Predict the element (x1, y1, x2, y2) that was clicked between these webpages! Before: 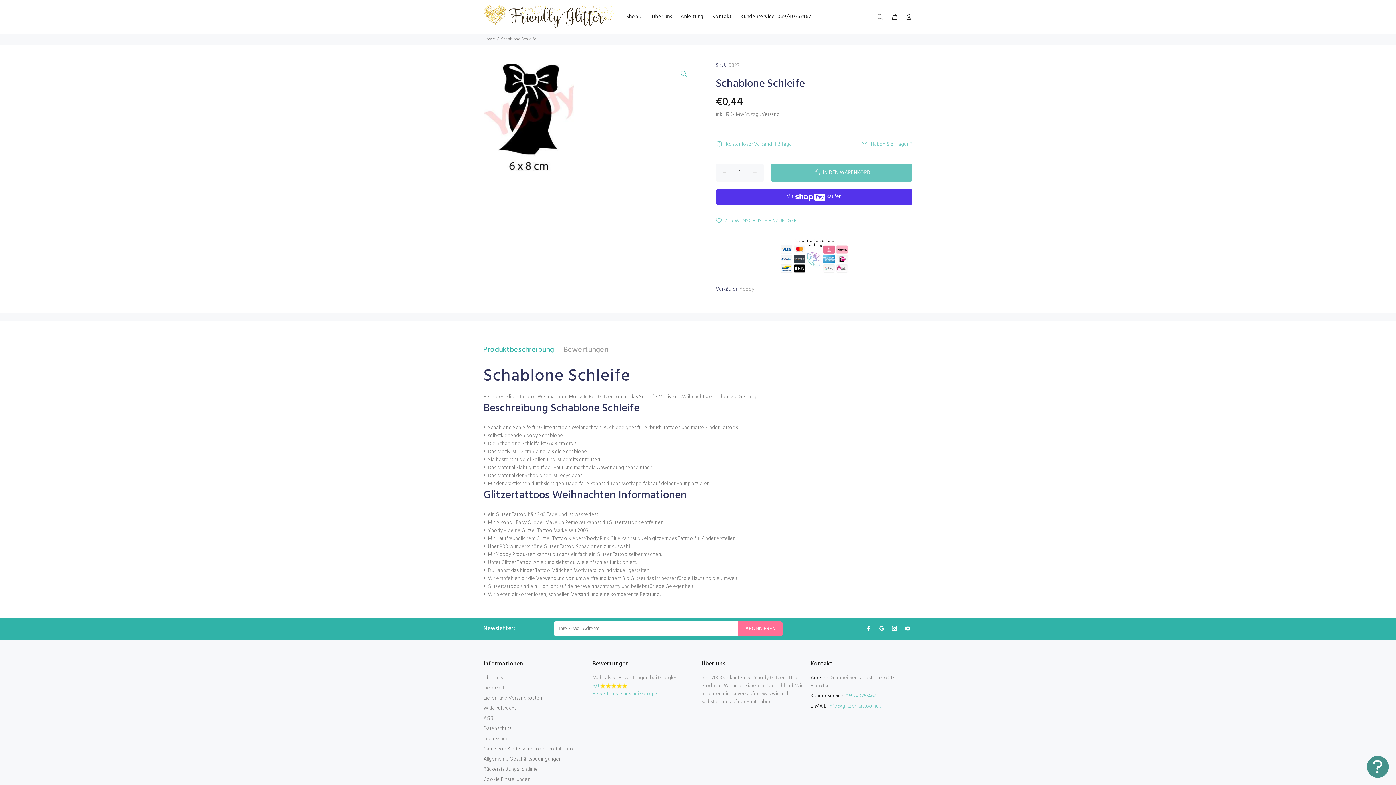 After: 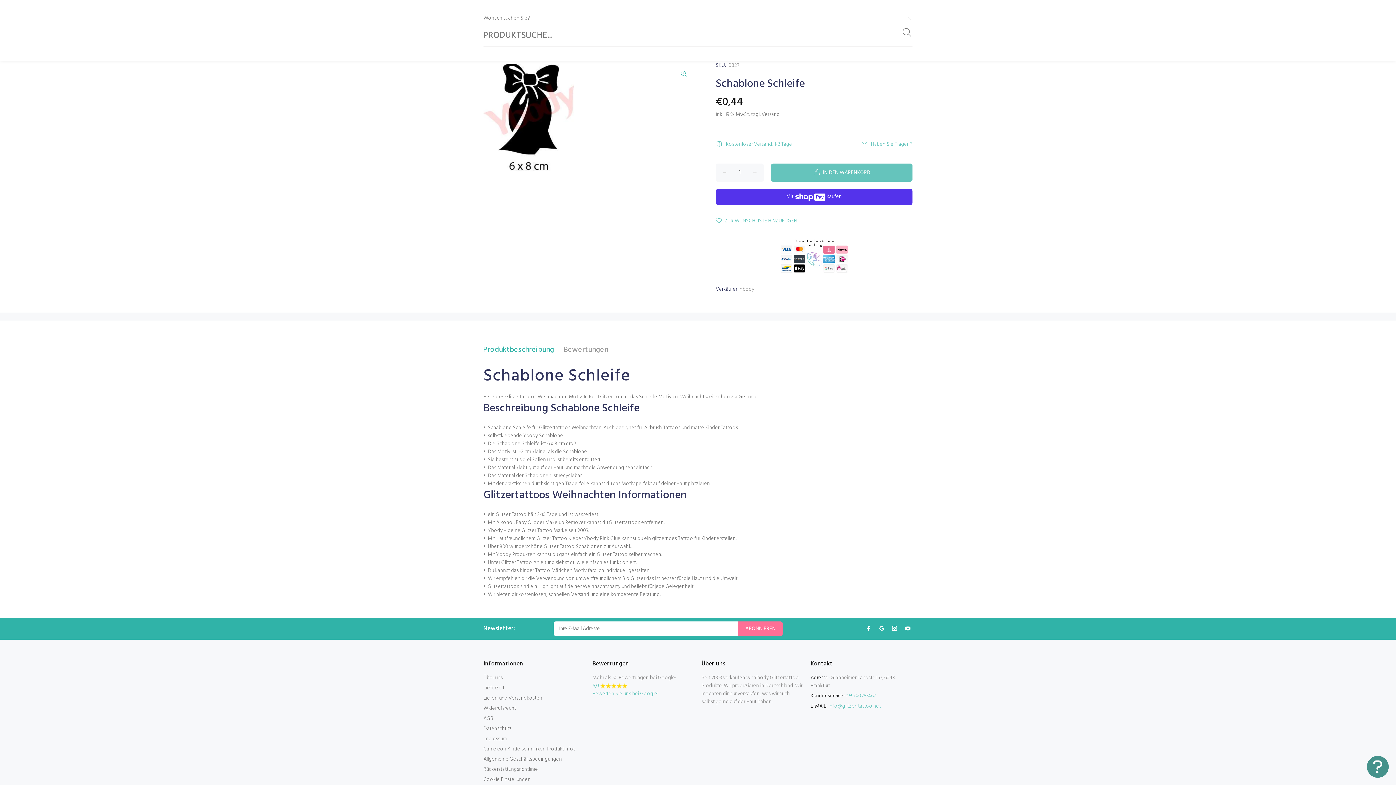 Action: bbox: (877, 11, 887, 23)